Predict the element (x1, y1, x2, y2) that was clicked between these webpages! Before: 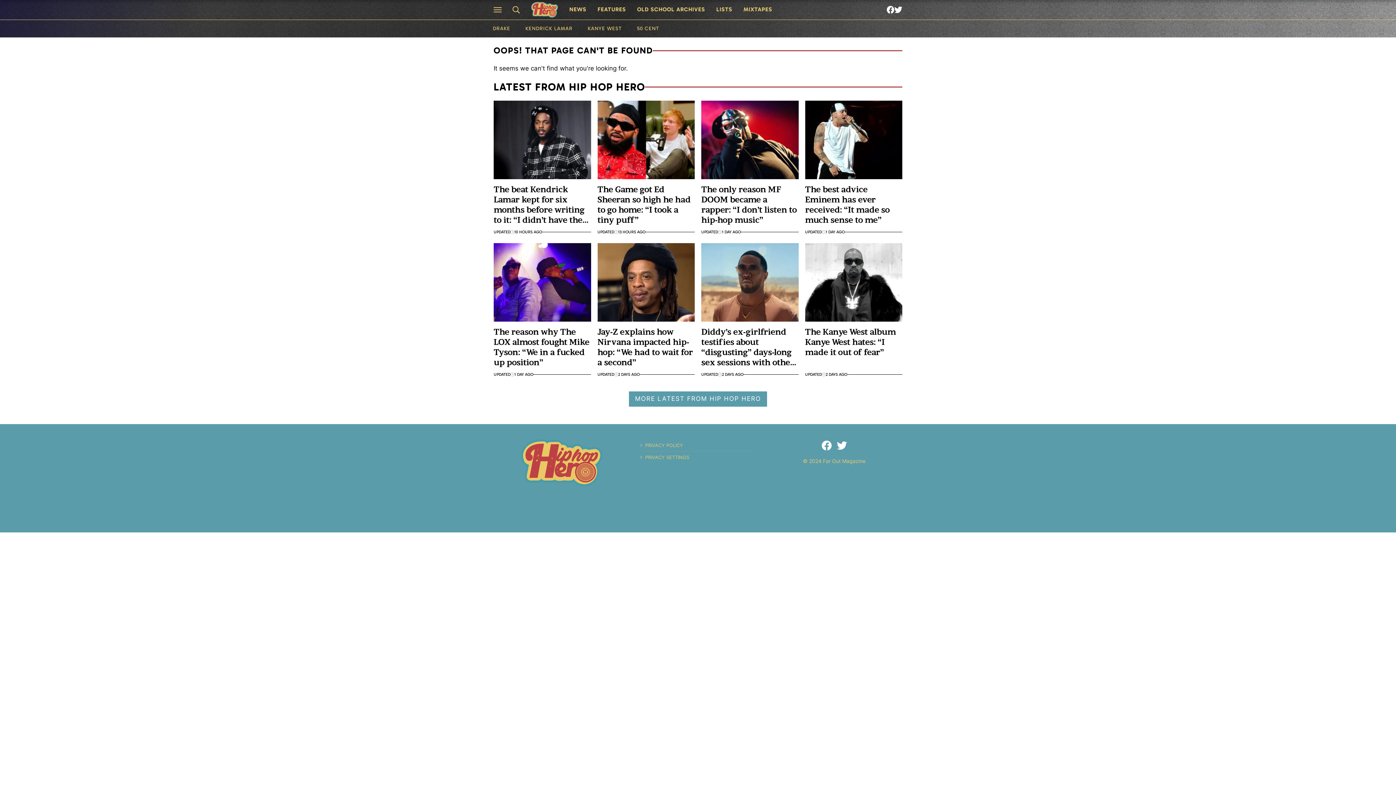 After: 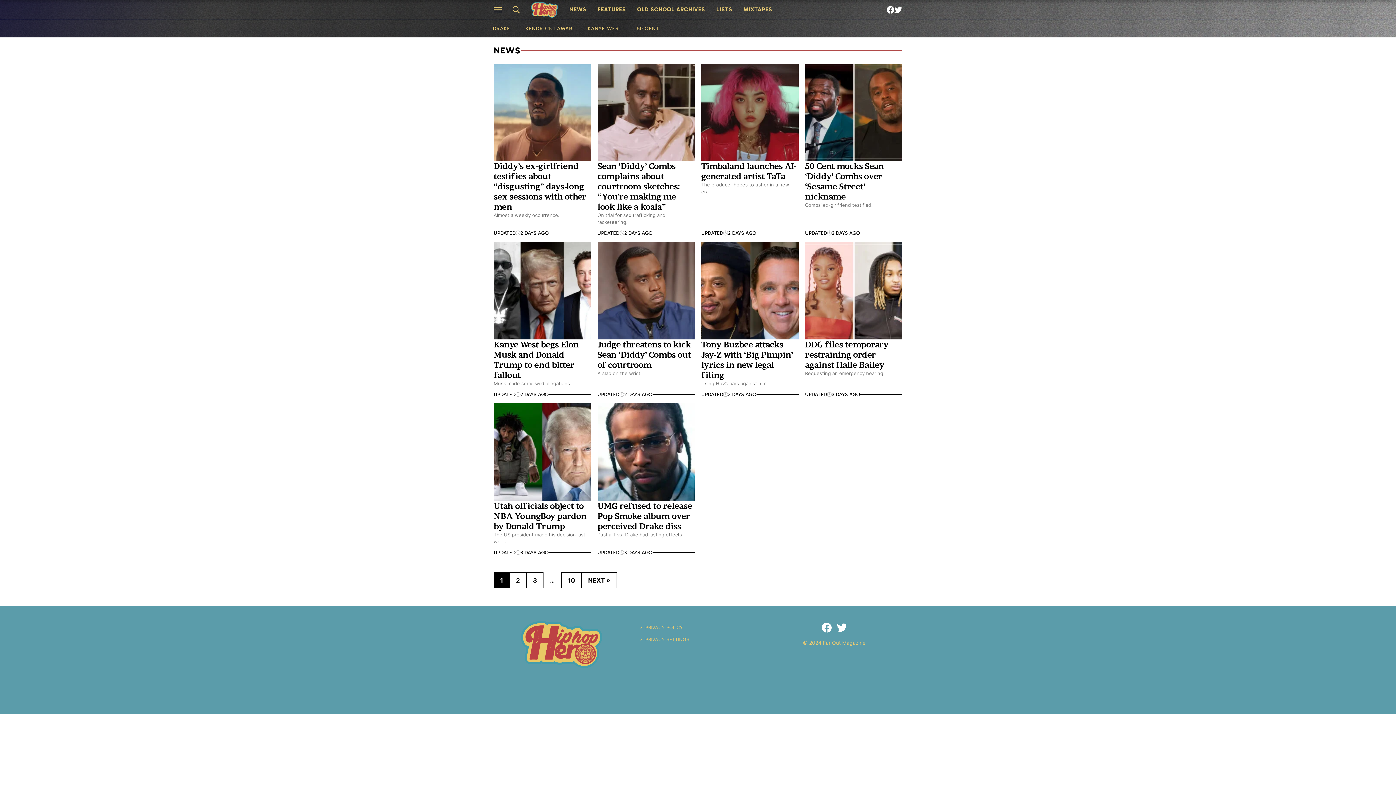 Action: bbox: (563, 2, 592, 16) label: NEWS